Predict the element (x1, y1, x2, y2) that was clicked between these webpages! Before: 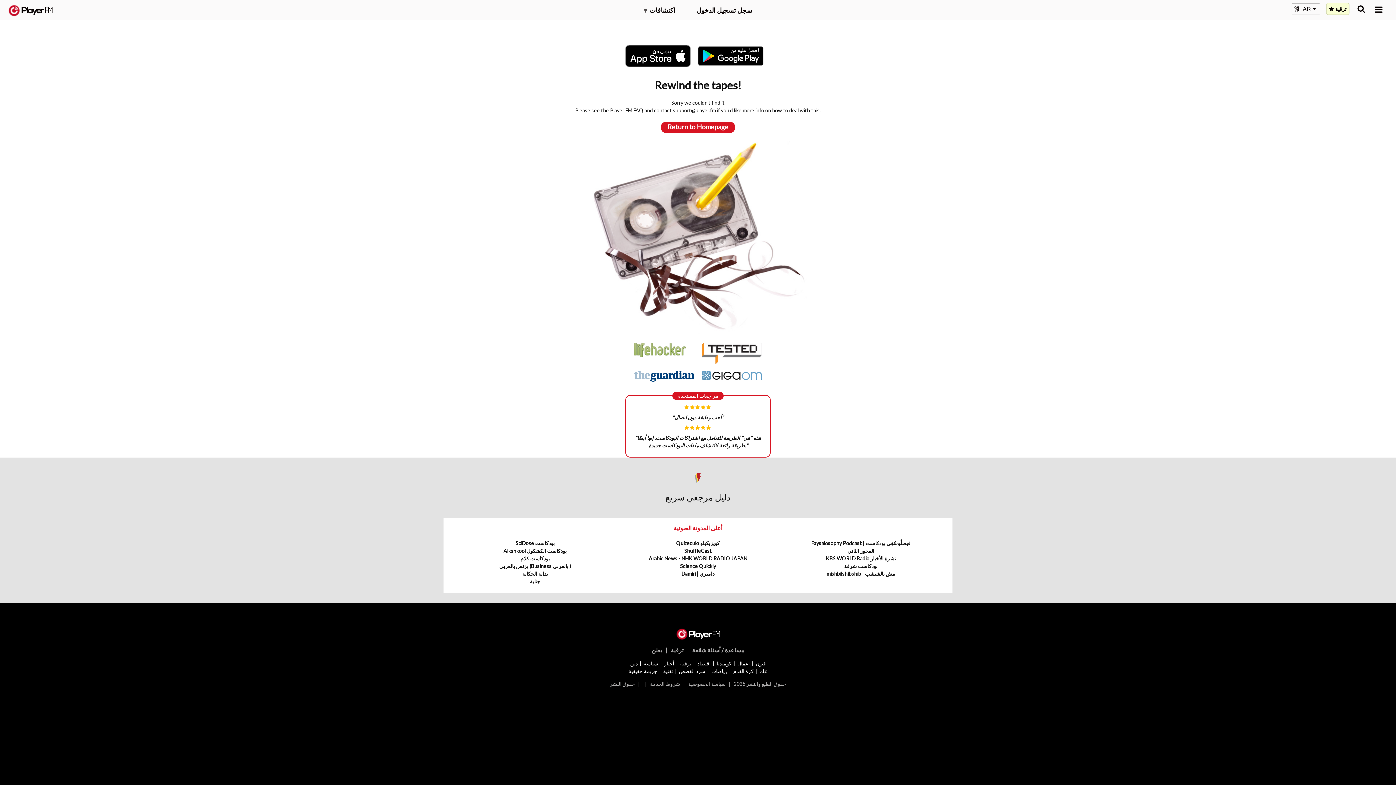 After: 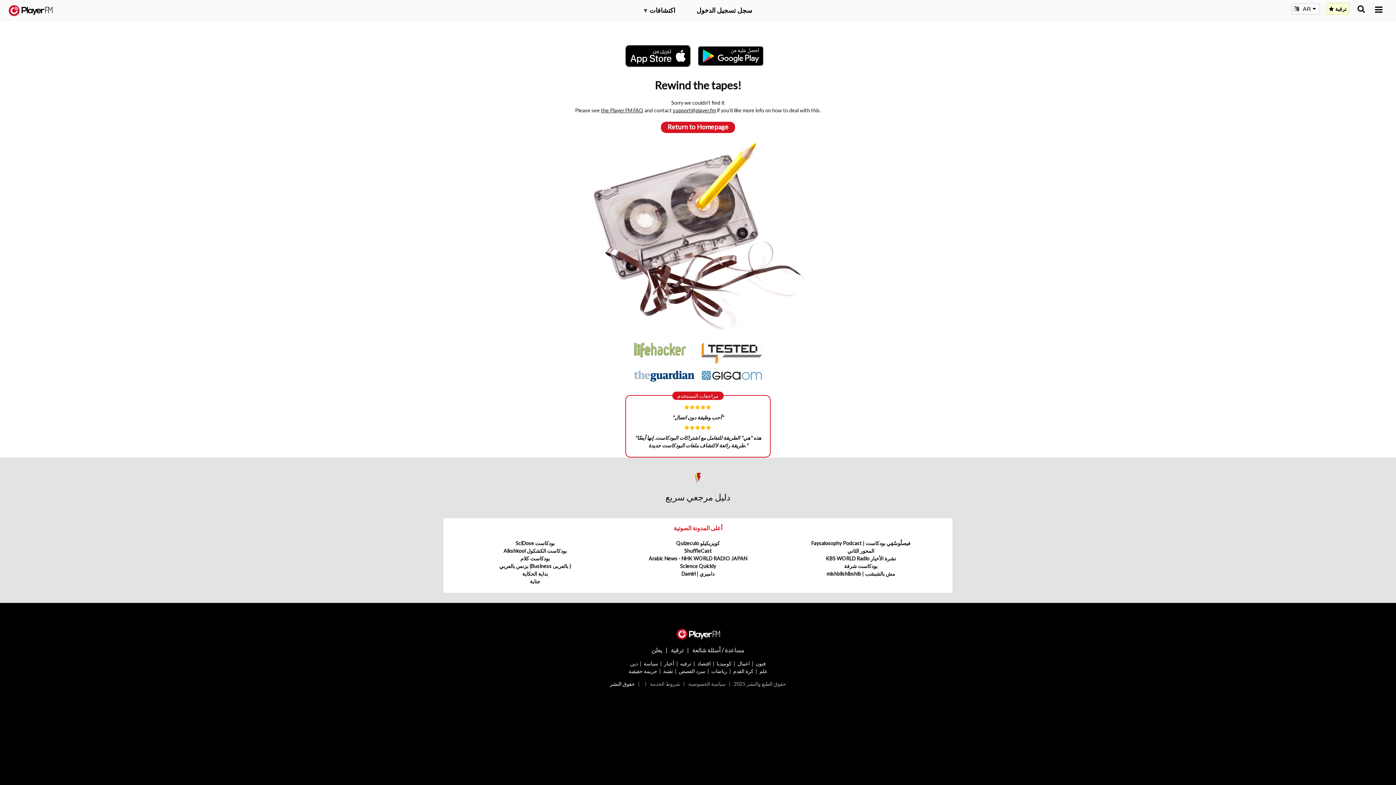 Action: bbox: (610, 680, 635, 687) label: حقوق النشر